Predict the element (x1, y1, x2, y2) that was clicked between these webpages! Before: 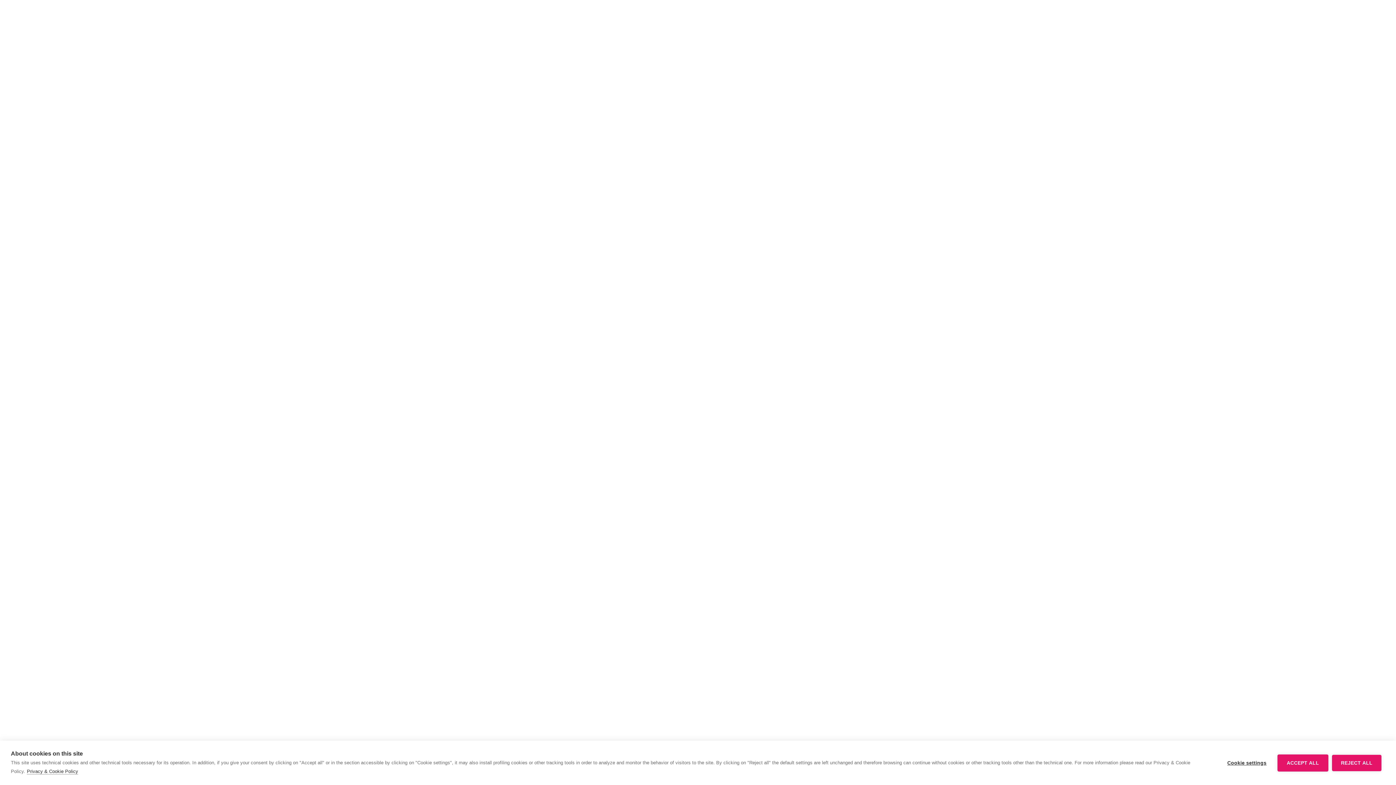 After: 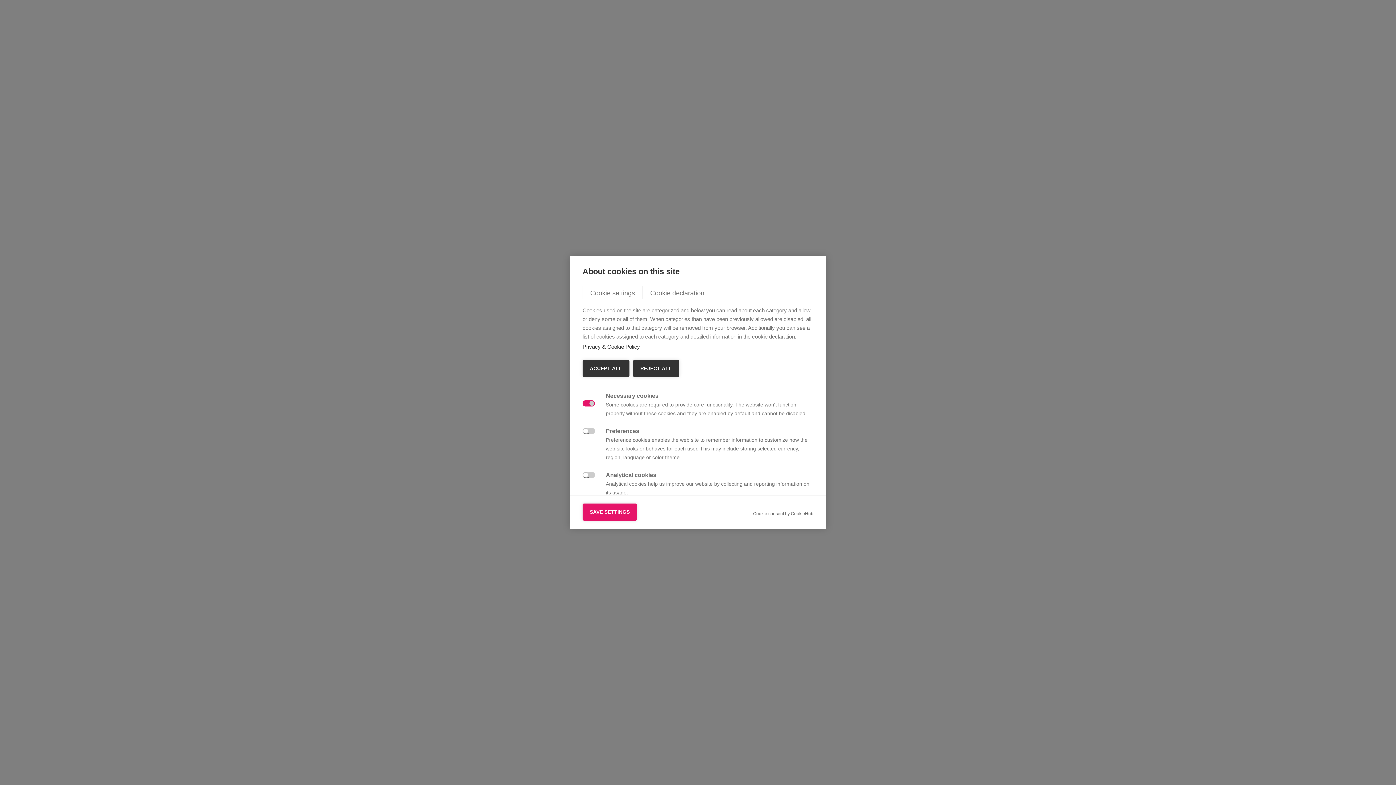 Action: bbox: (1220, 754, 1274, 771) label: Cookie settings